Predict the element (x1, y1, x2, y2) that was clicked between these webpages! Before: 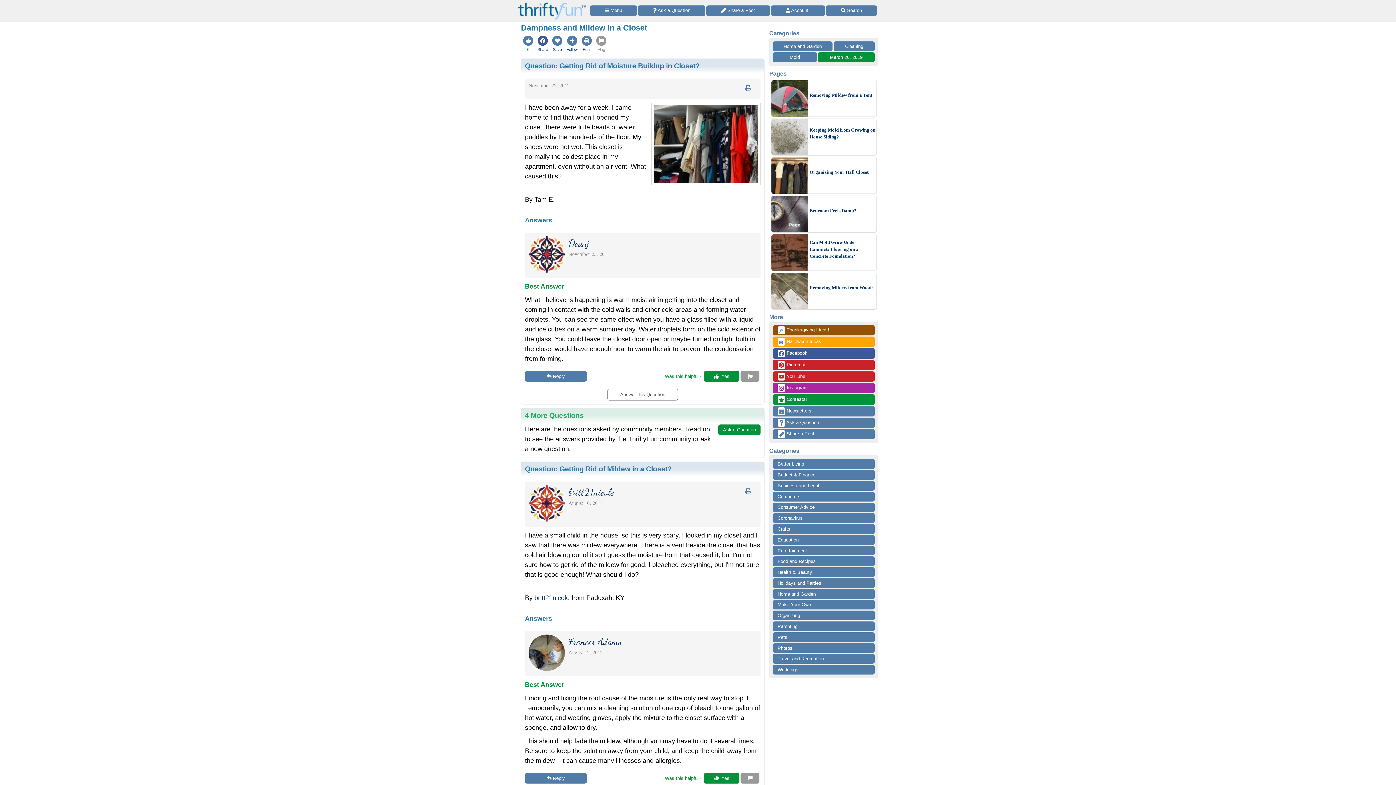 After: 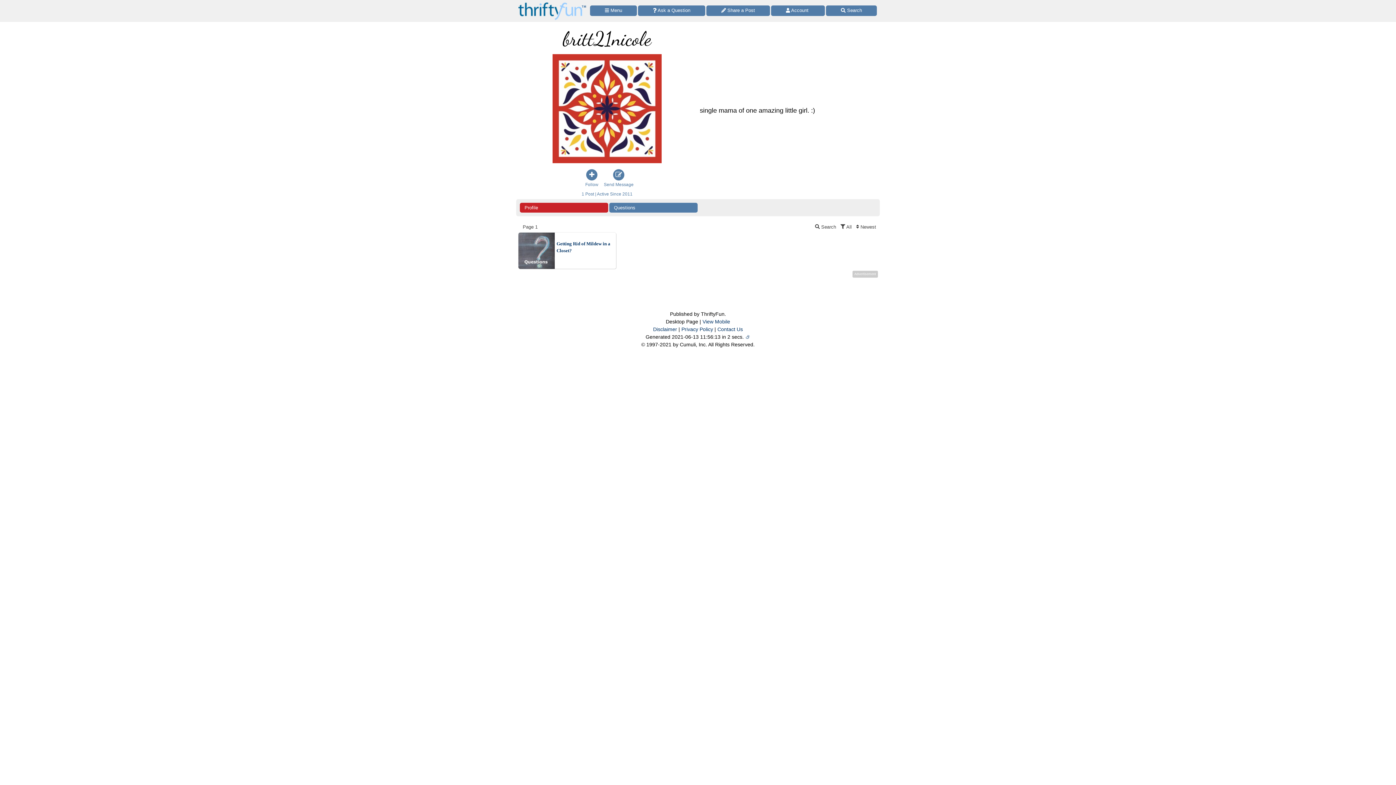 Action: label: britt21nicole bbox: (568, 491, 614, 496)